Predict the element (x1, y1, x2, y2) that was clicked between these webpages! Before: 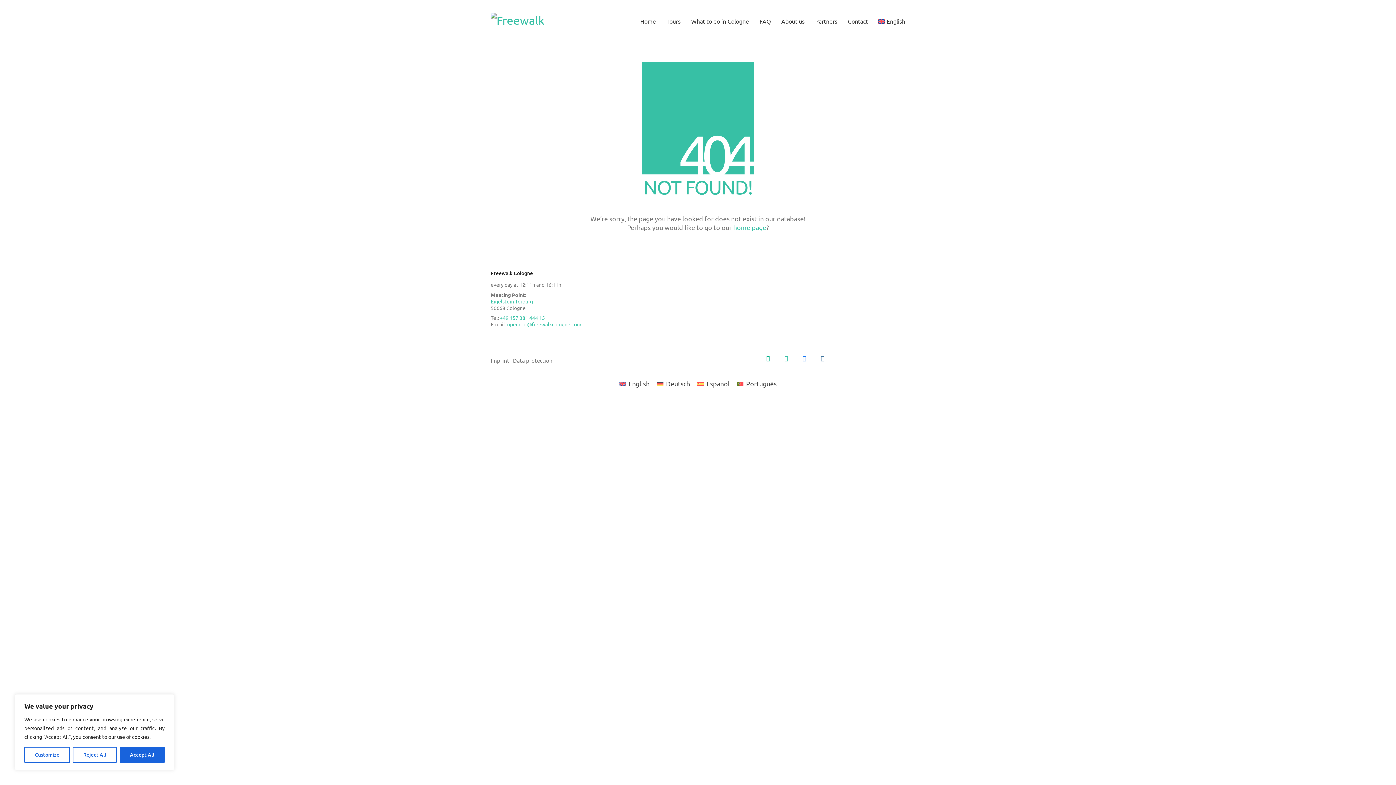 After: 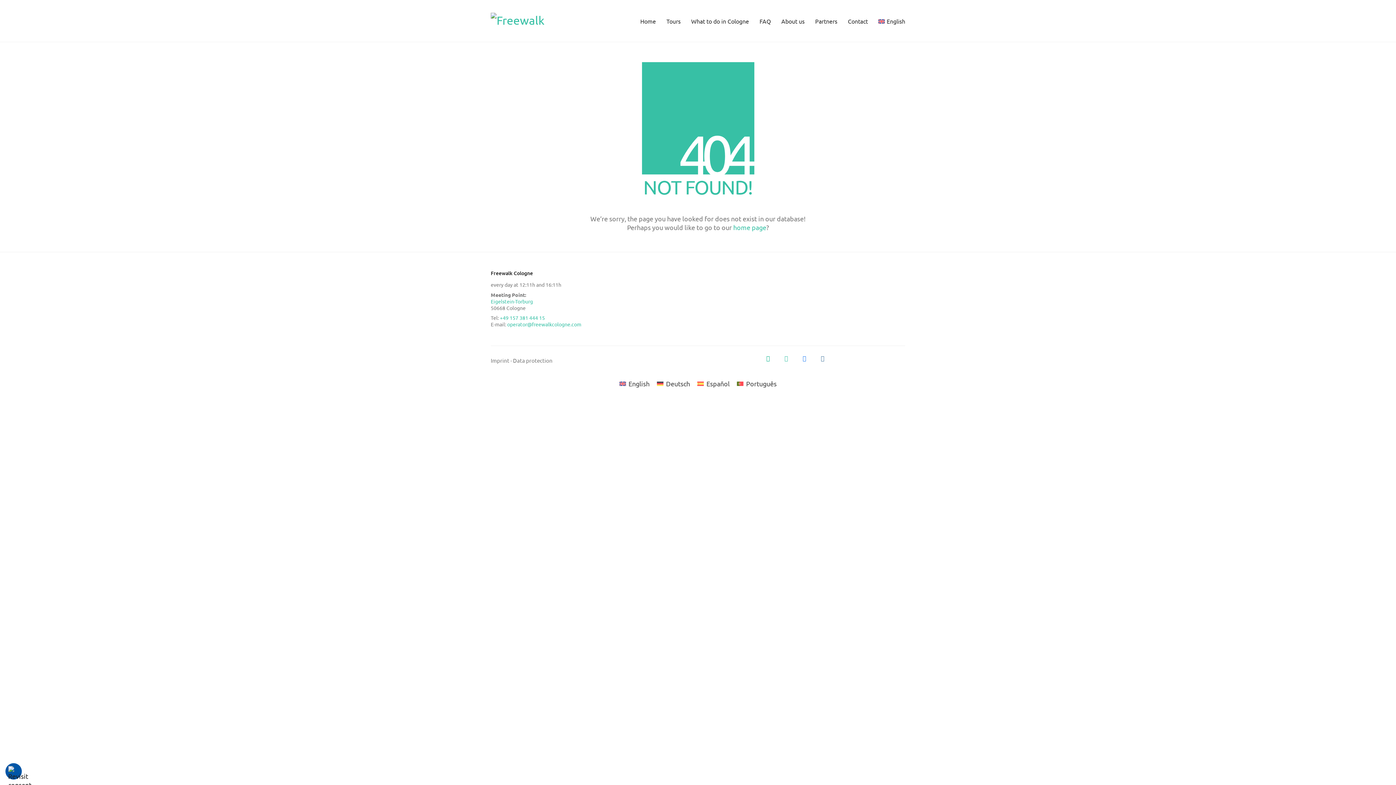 Action: bbox: (72, 747, 116, 763) label: Reject All